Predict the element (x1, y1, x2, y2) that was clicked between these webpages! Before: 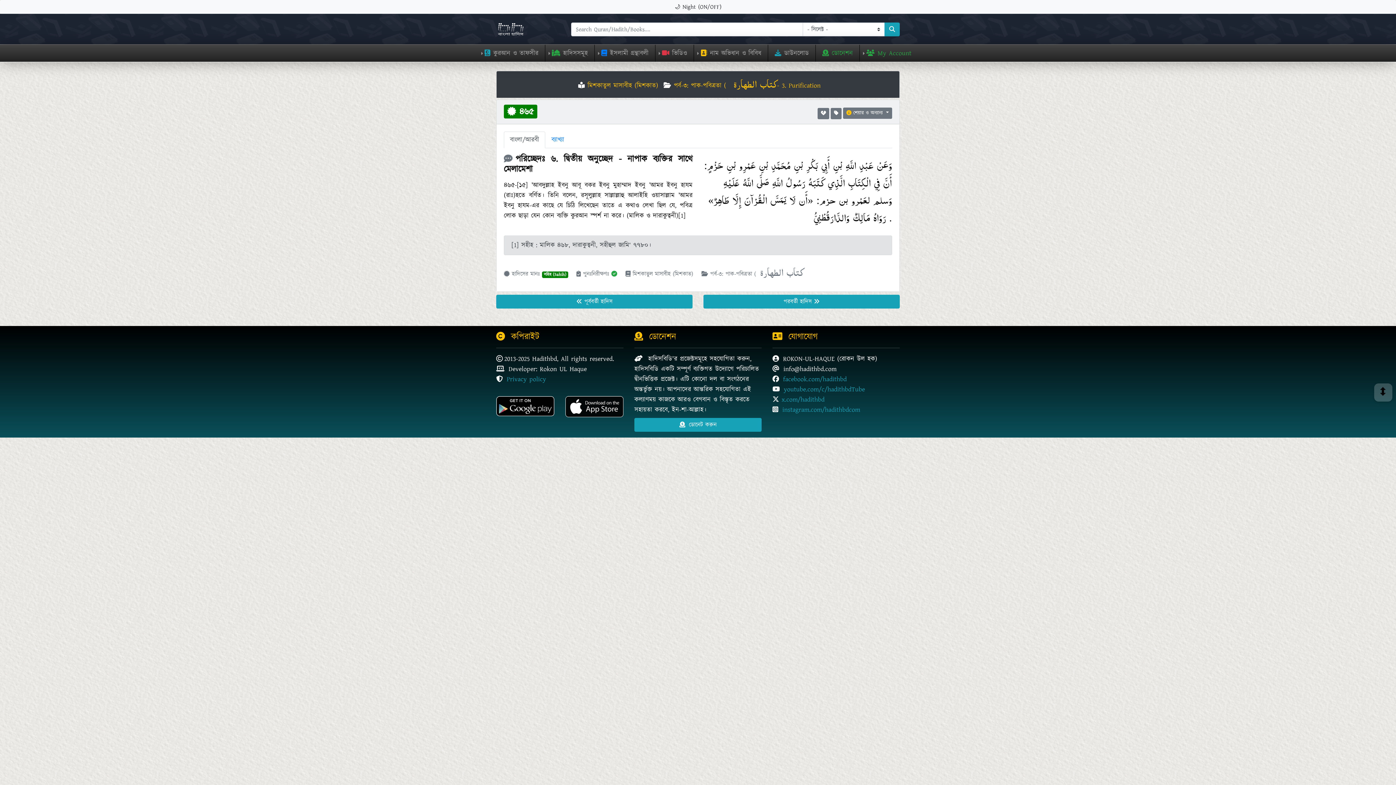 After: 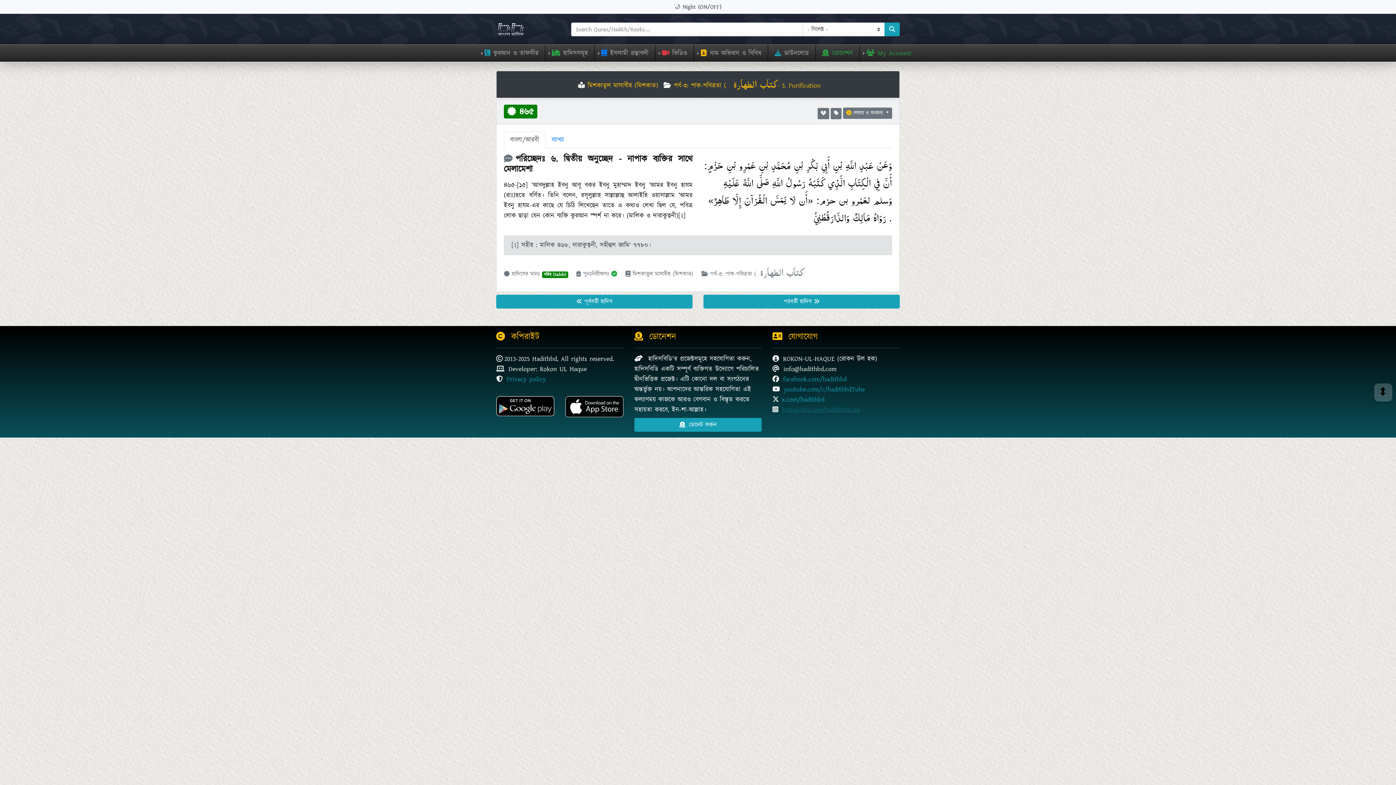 Action: bbox: (782, 405, 860, 414) label: instagram.com/hadithbdcom